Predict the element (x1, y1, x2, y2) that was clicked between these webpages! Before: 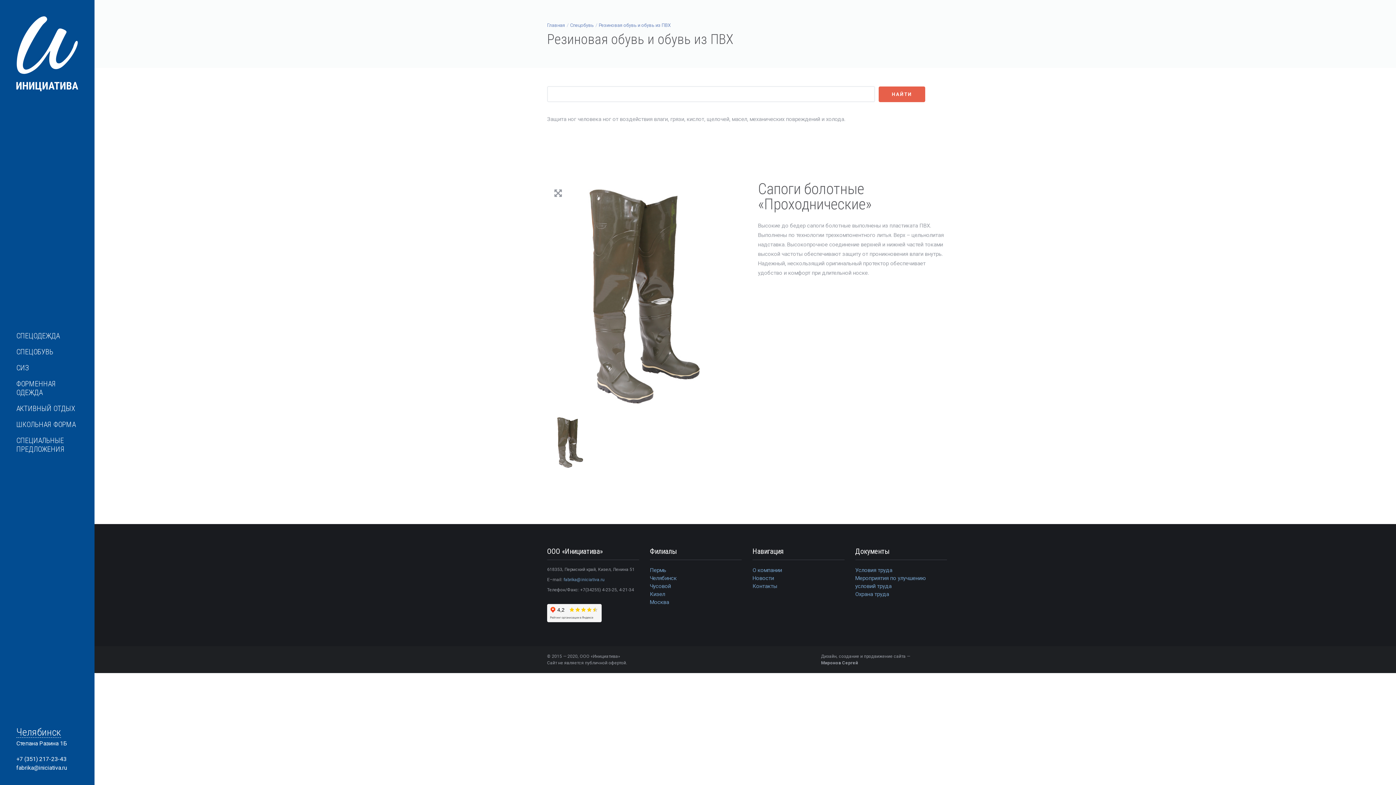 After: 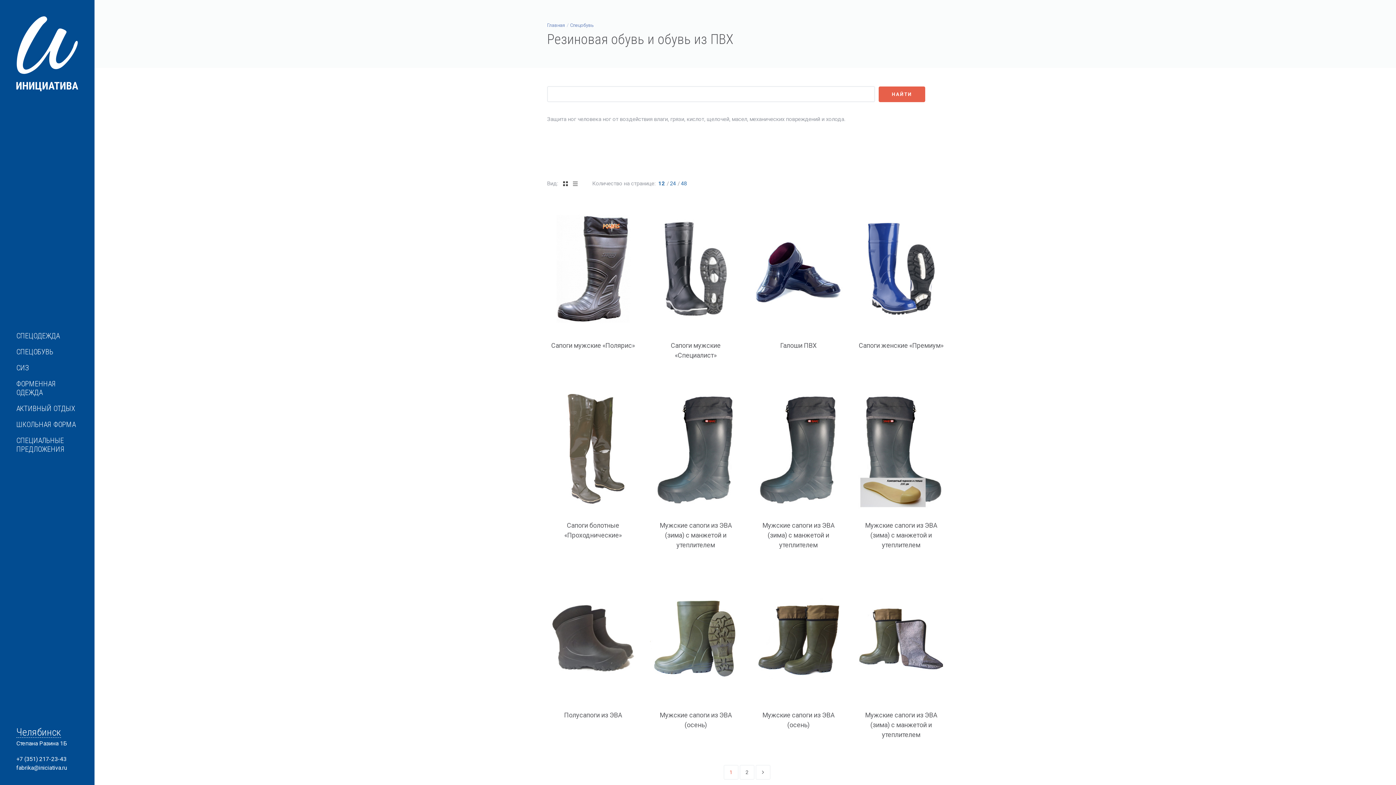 Action: label: Резиновая обувь и обувь из ПВХ bbox: (598, 22, 670, 28)